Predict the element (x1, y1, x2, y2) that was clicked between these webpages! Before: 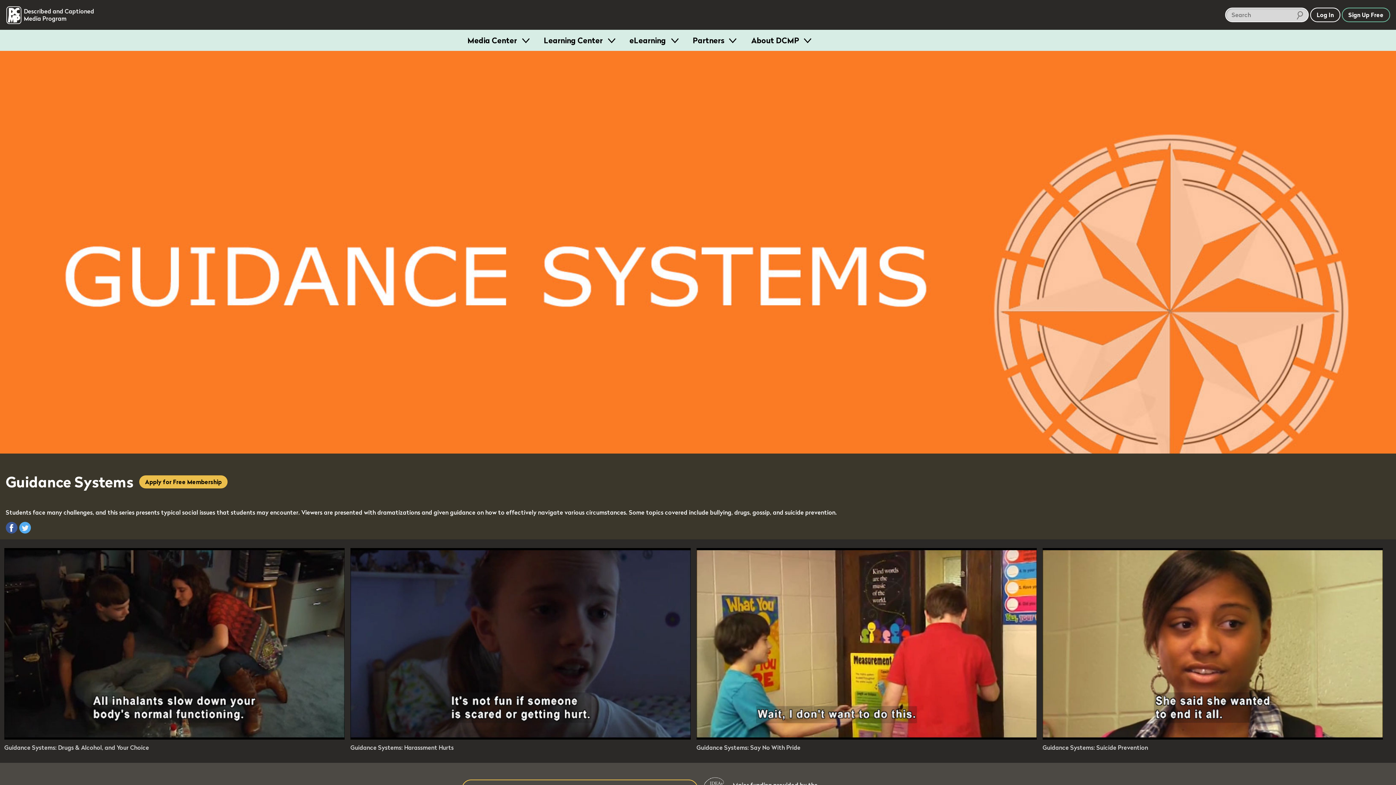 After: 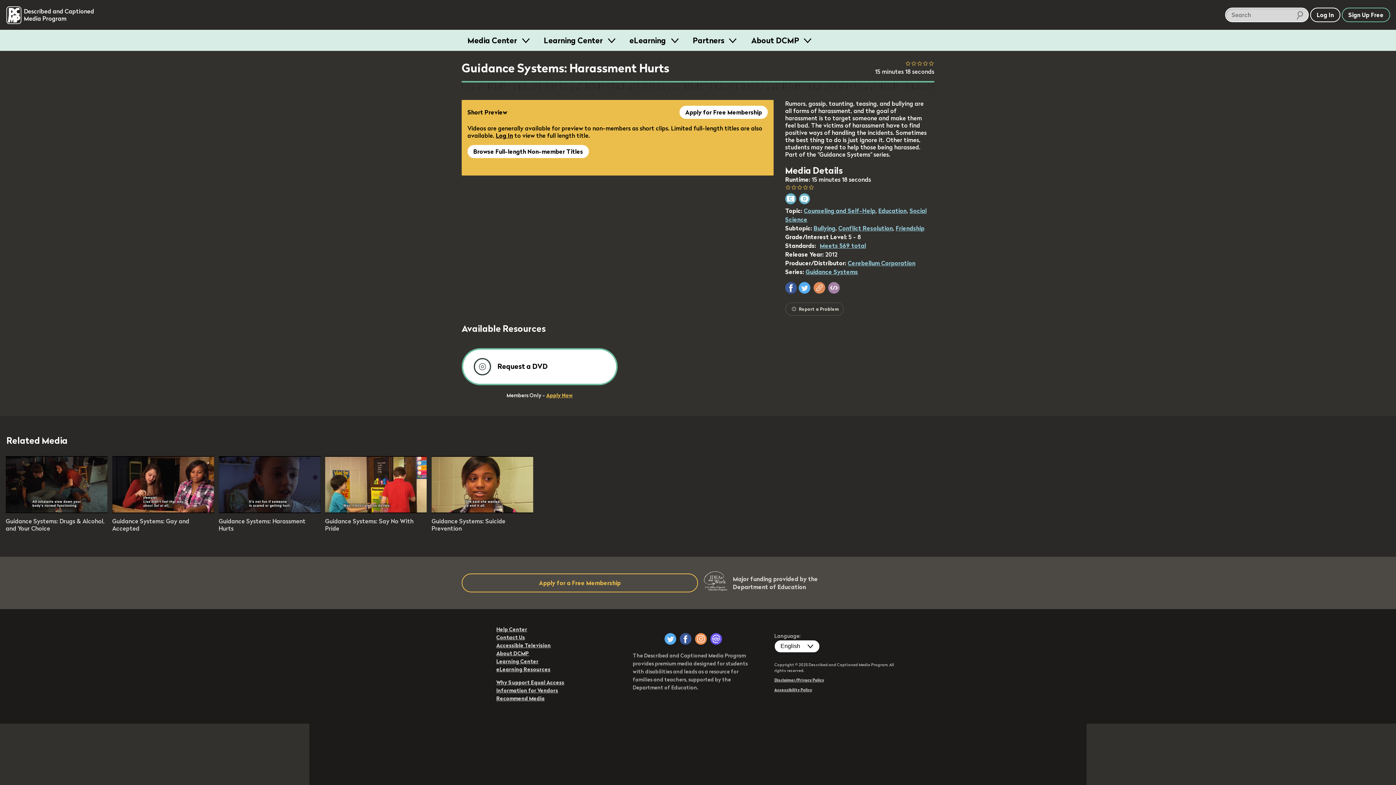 Action: label: play video: Guidance Systems: Harassment Hurts bbox: (350, 734, 690, 741)